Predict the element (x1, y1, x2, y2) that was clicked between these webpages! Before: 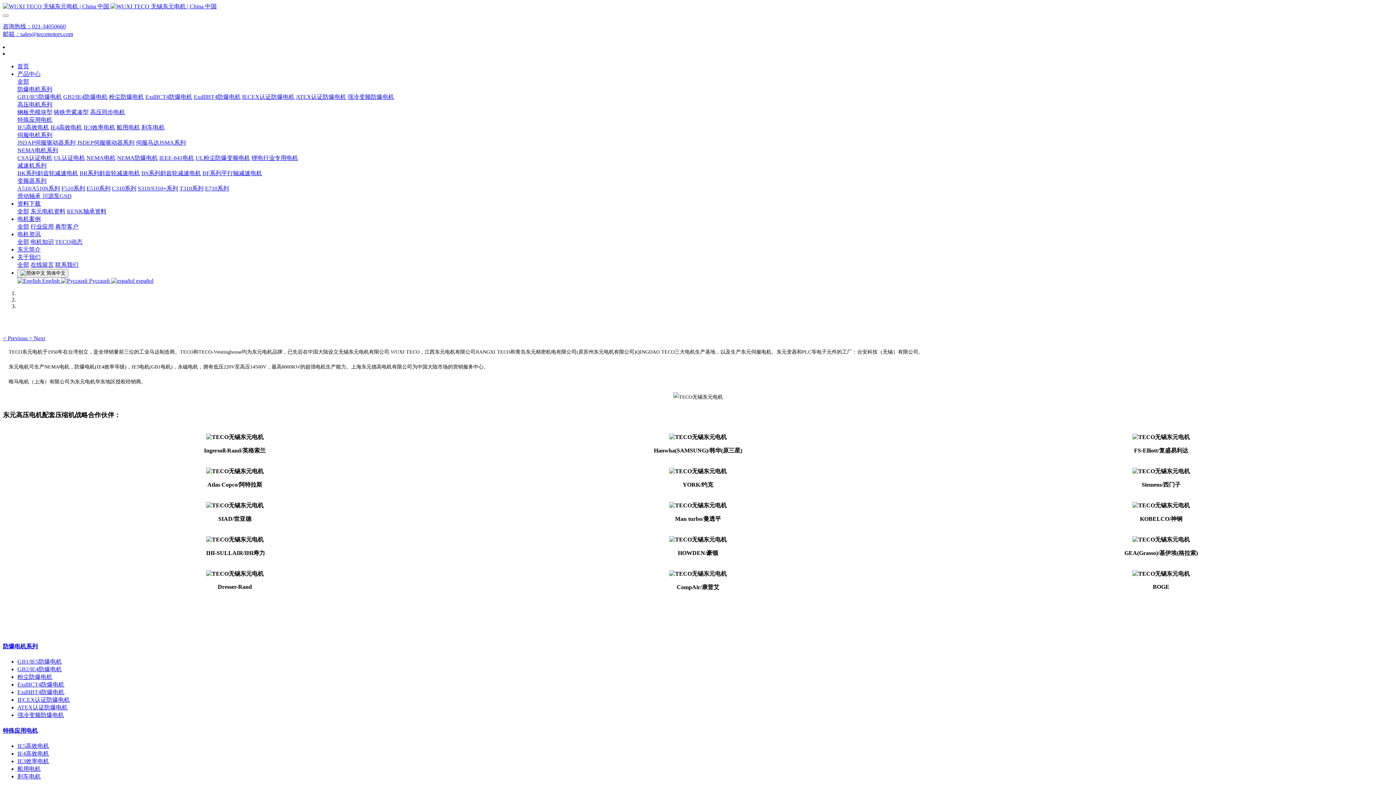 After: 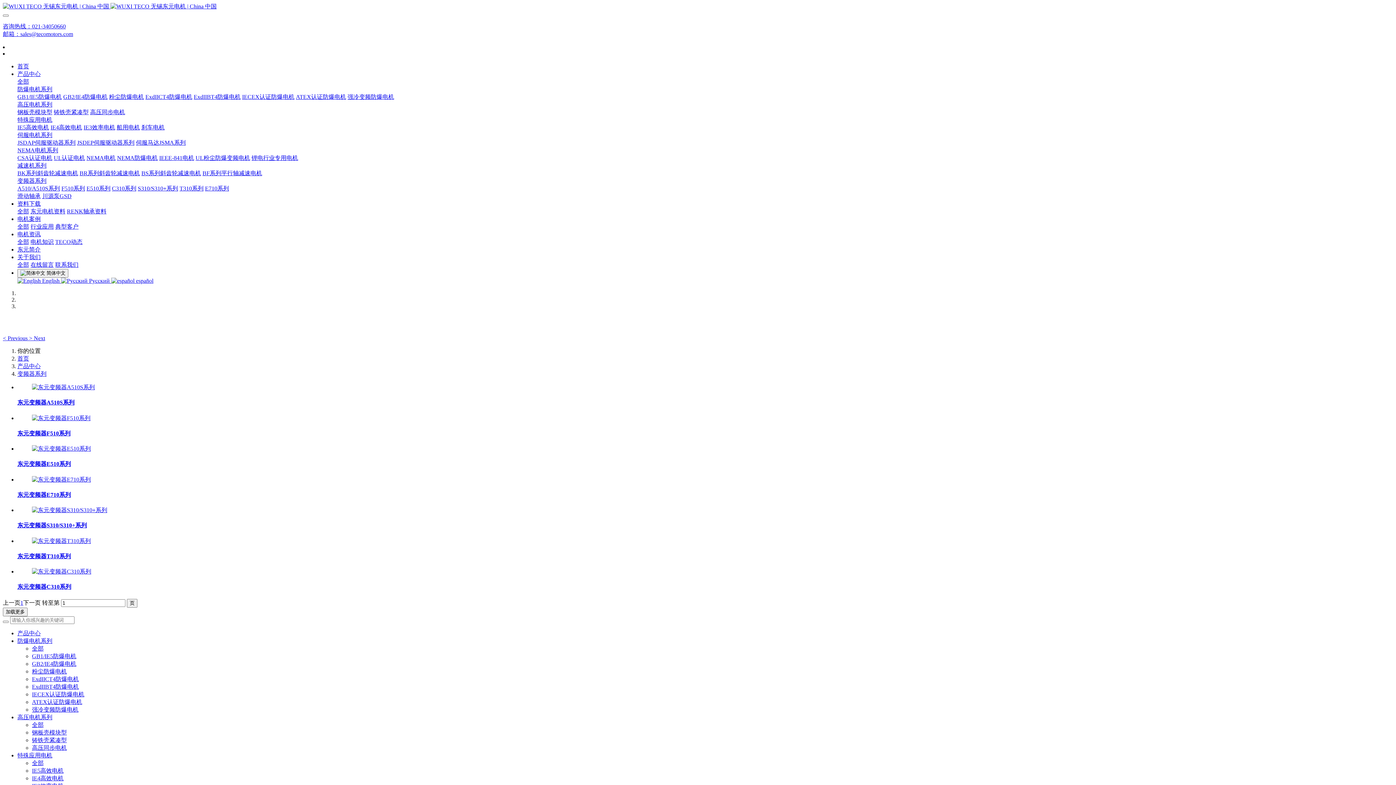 Action: bbox: (17, 177, 46, 184) label: 变频器系列